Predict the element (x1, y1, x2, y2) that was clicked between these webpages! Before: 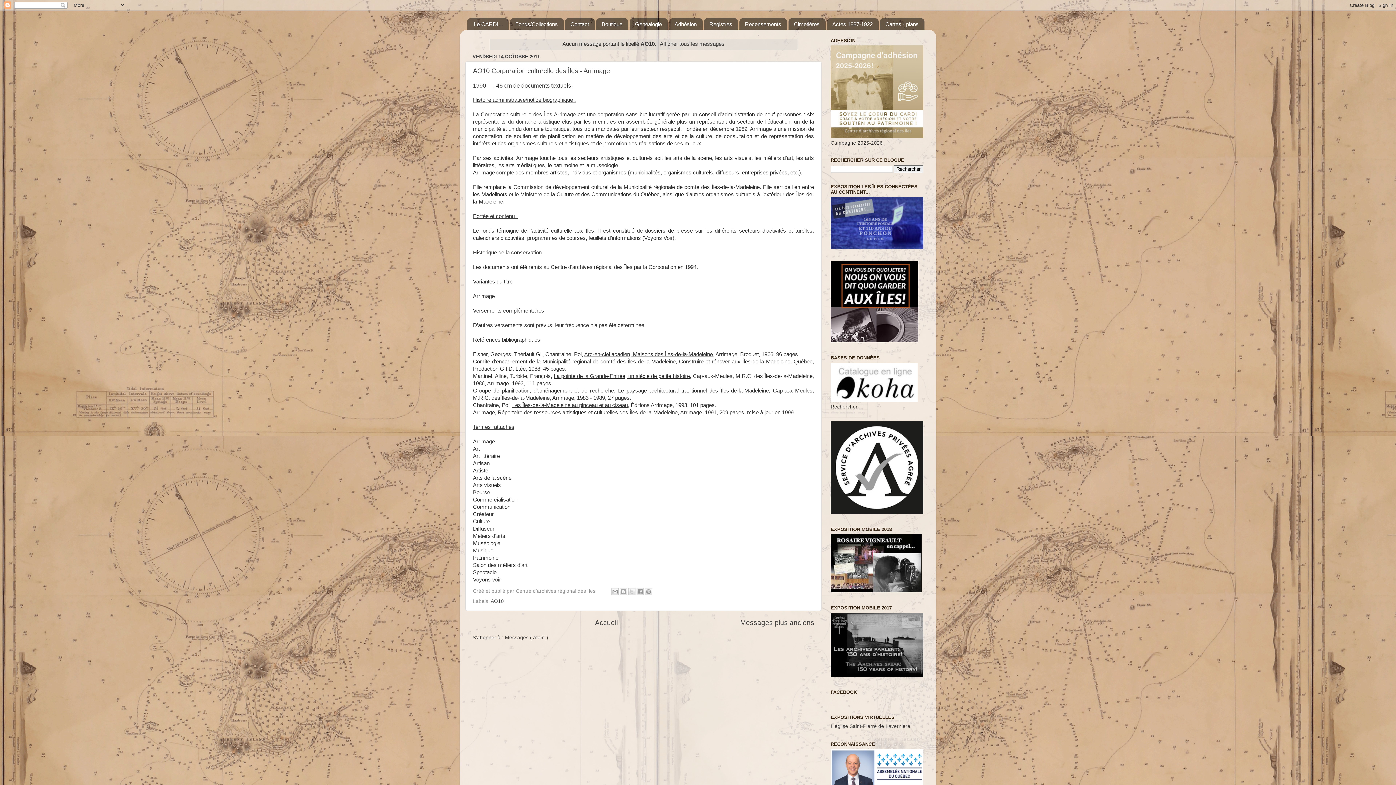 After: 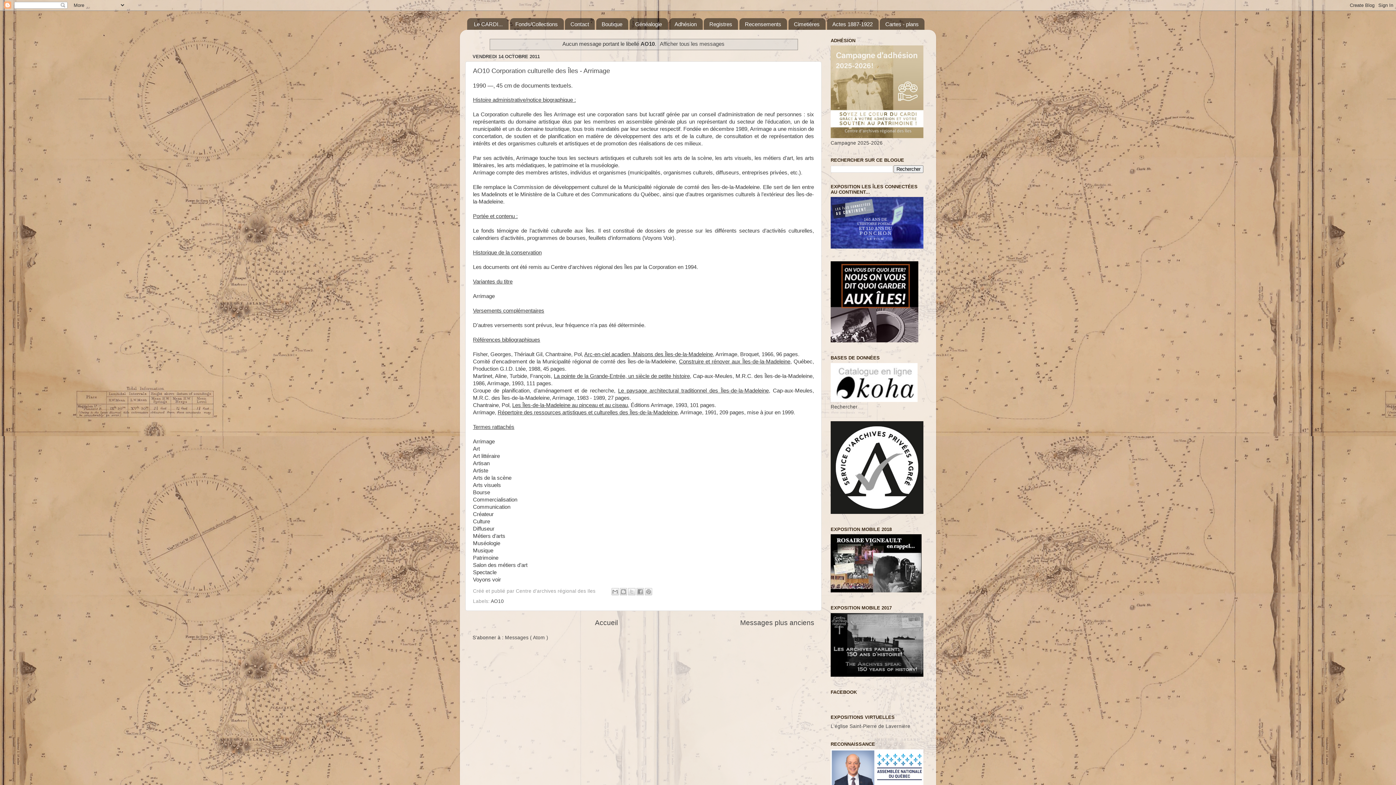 Action: label: AO10 bbox: (490, 598, 504, 604)